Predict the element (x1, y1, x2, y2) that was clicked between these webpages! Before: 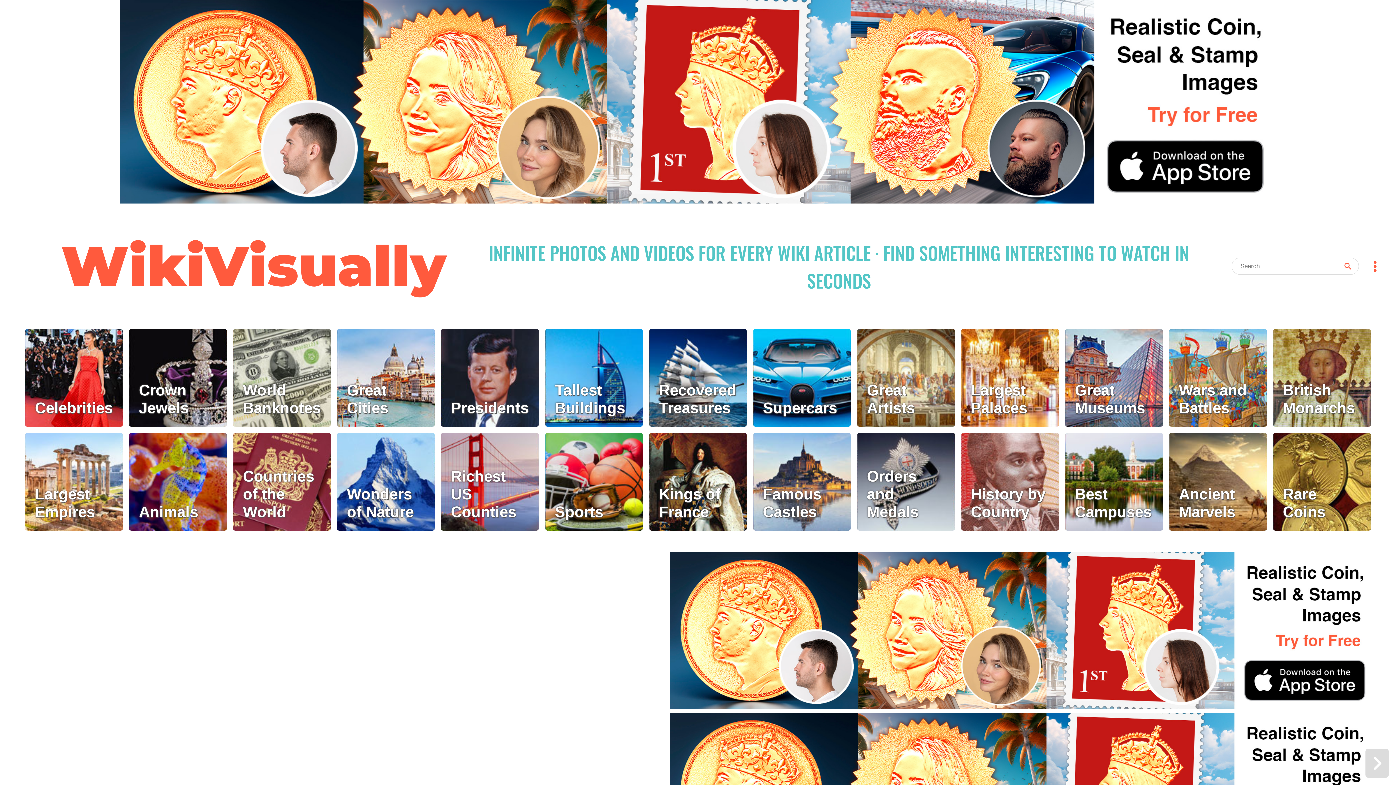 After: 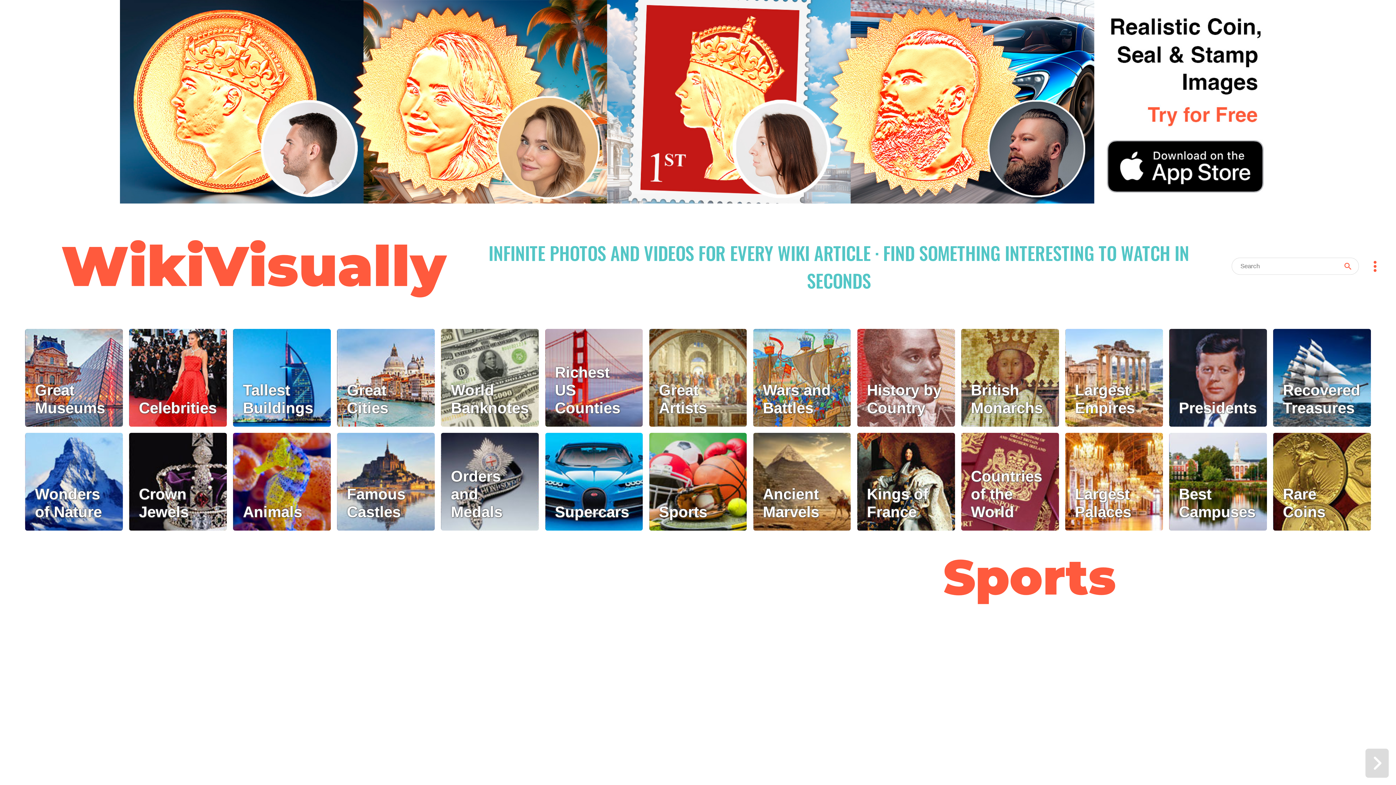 Action: bbox: (545, 433, 643, 530) label: Sports